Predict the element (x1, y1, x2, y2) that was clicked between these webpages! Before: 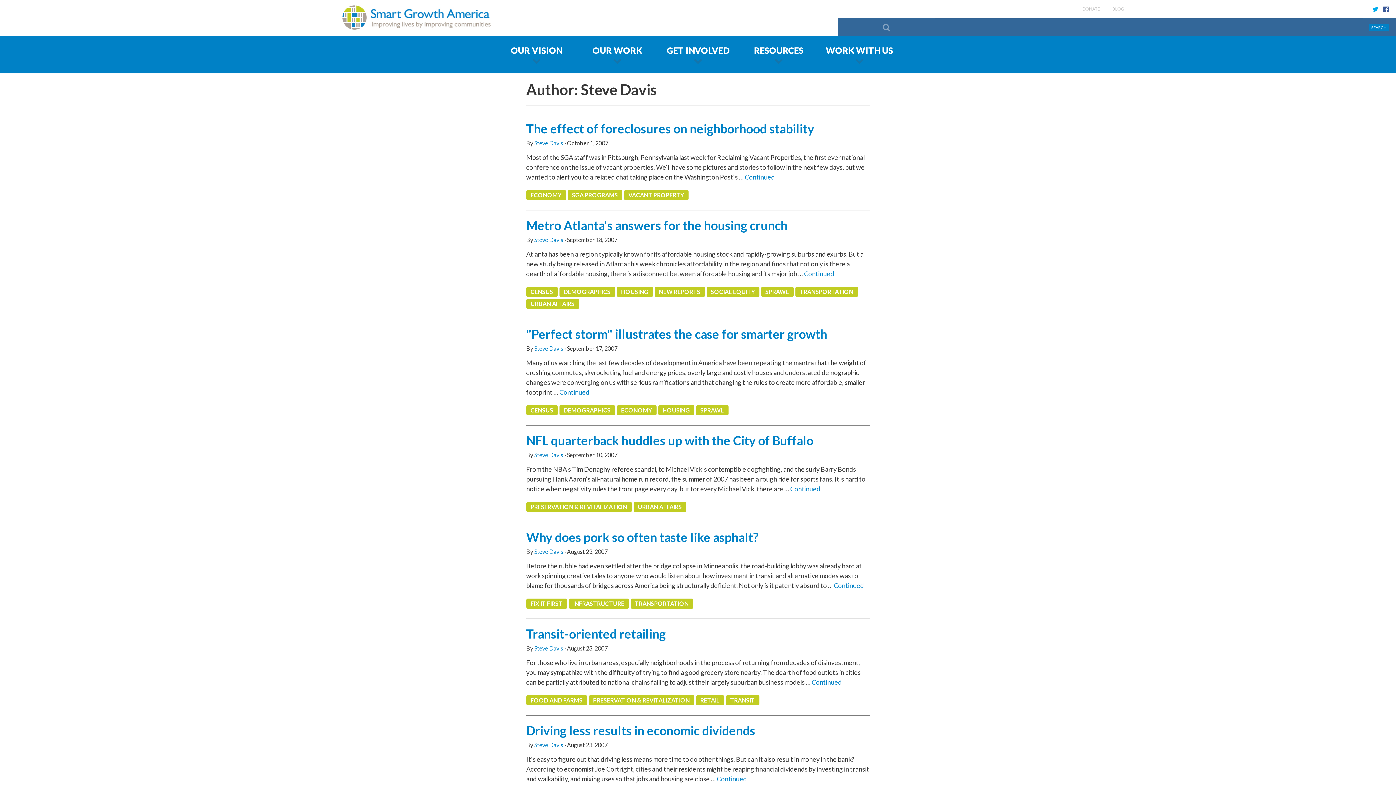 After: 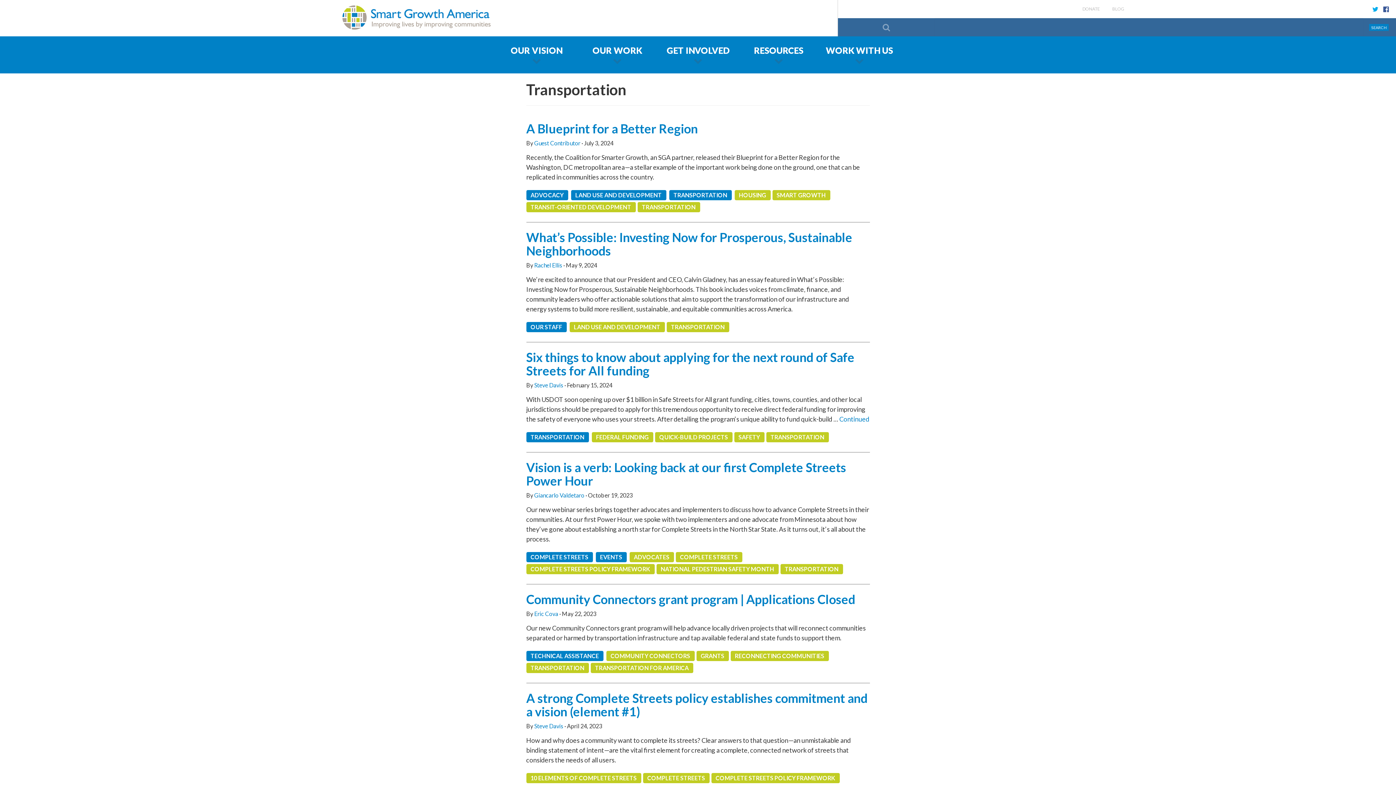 Action: bbox: (795, 286, 858, 297) label: TRANSPORTATION